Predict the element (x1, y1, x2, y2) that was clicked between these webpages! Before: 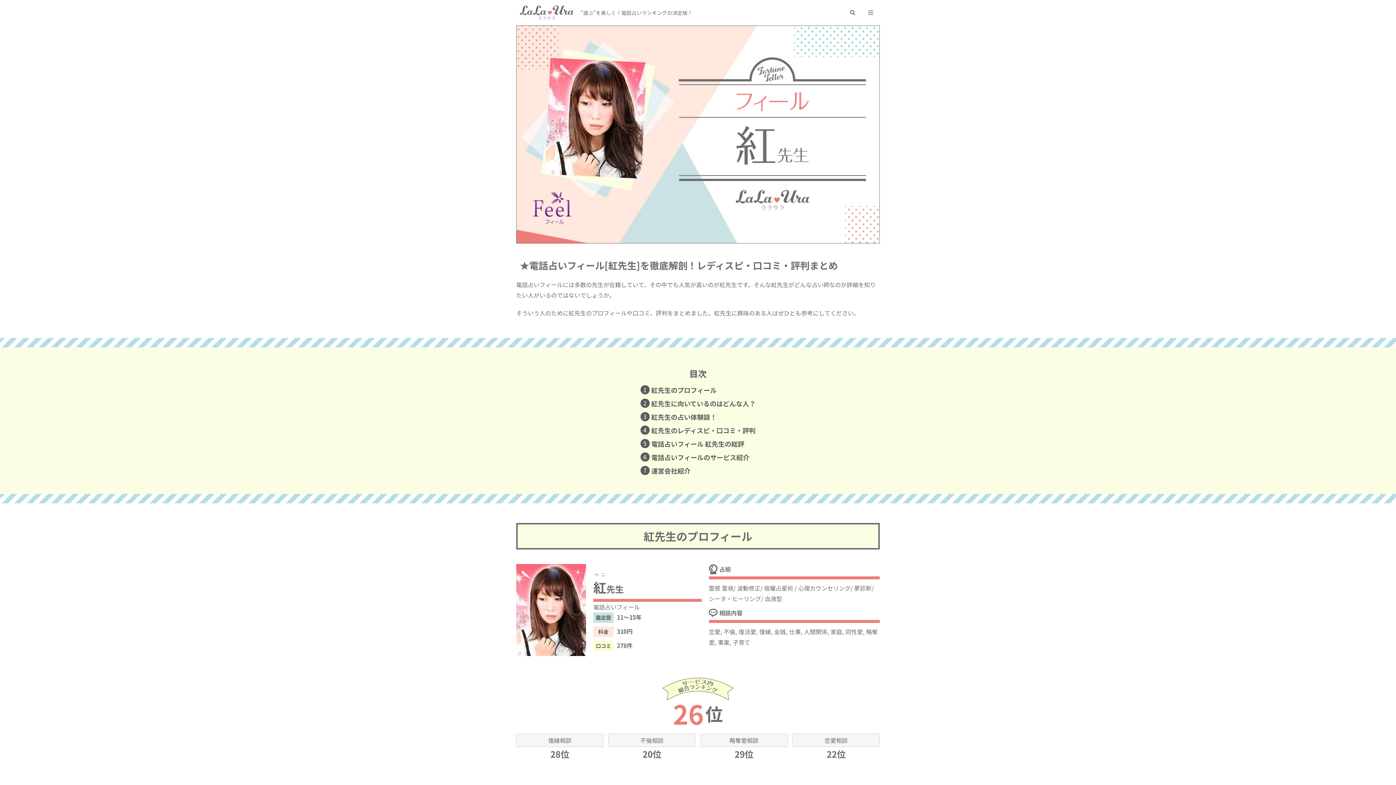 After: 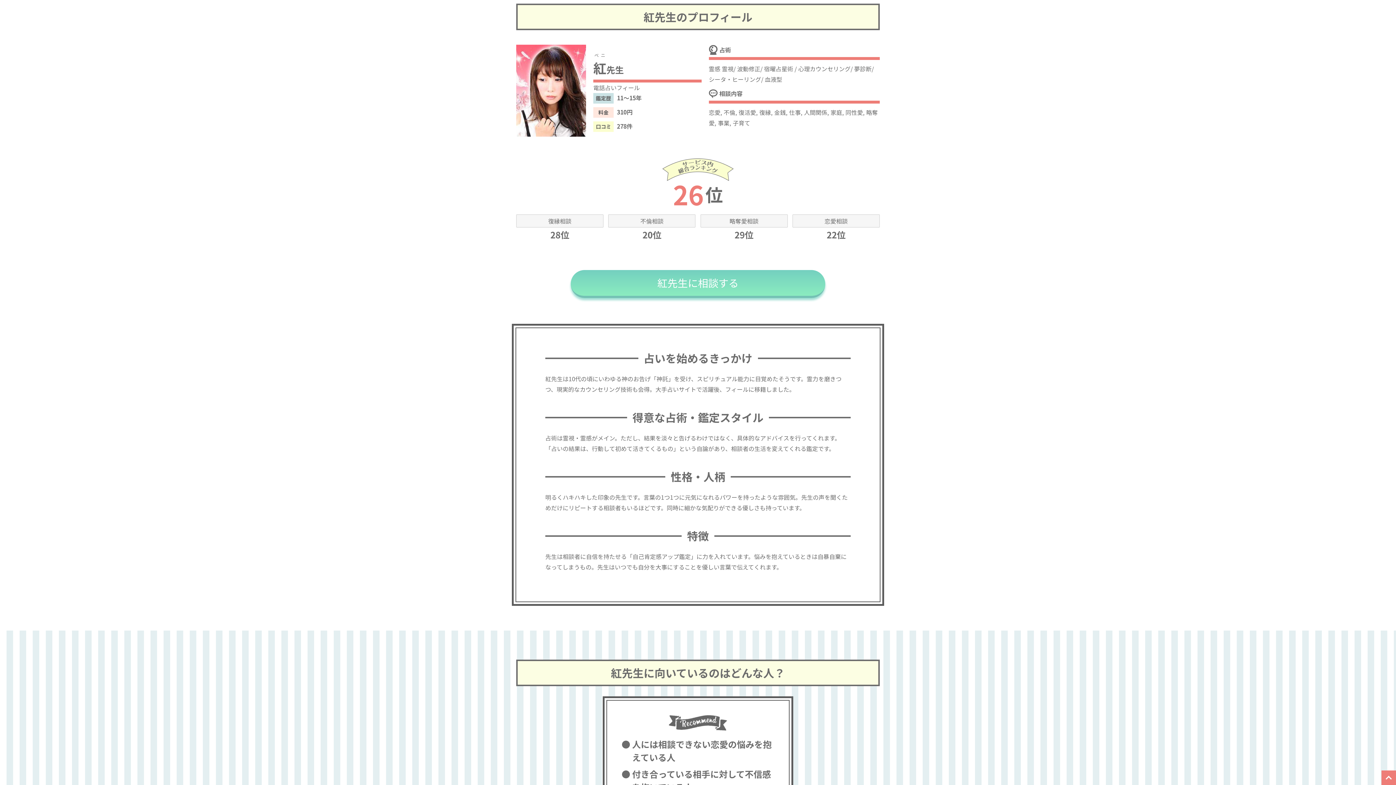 Action: label: 1
紅先生のプロフィール bbox: (651, 385, 716, 395)